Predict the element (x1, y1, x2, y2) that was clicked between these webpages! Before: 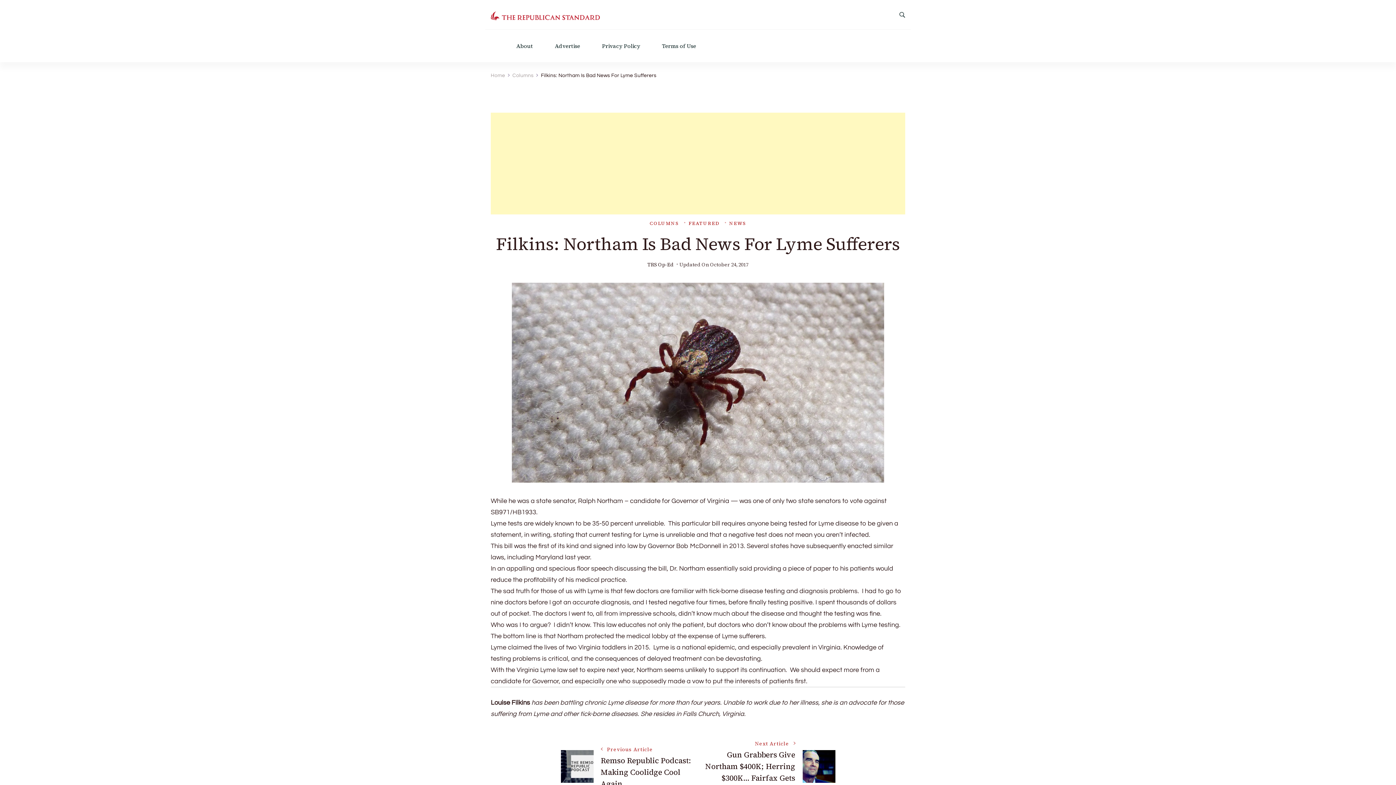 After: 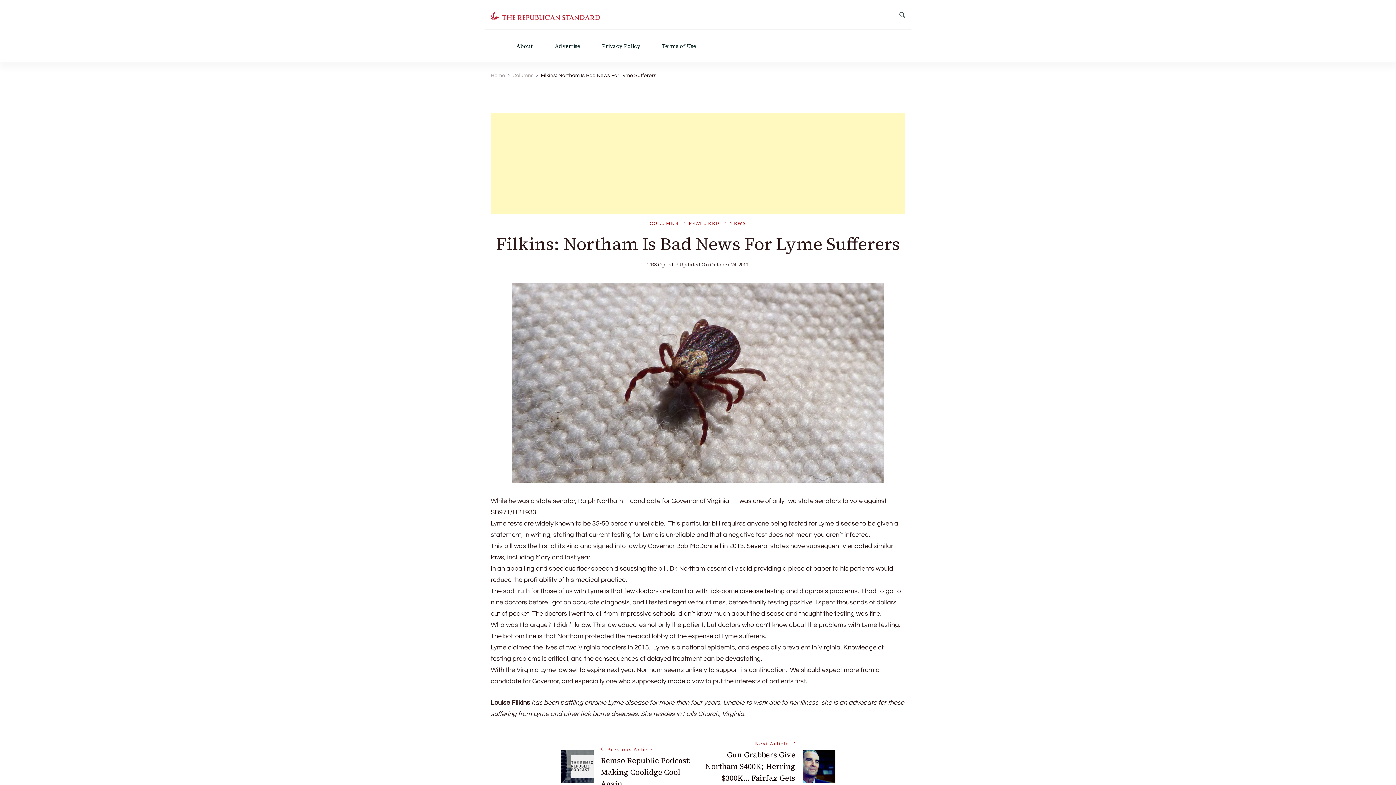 Action: bbox: (710, 261, 748, 268) label: October 24, 2017